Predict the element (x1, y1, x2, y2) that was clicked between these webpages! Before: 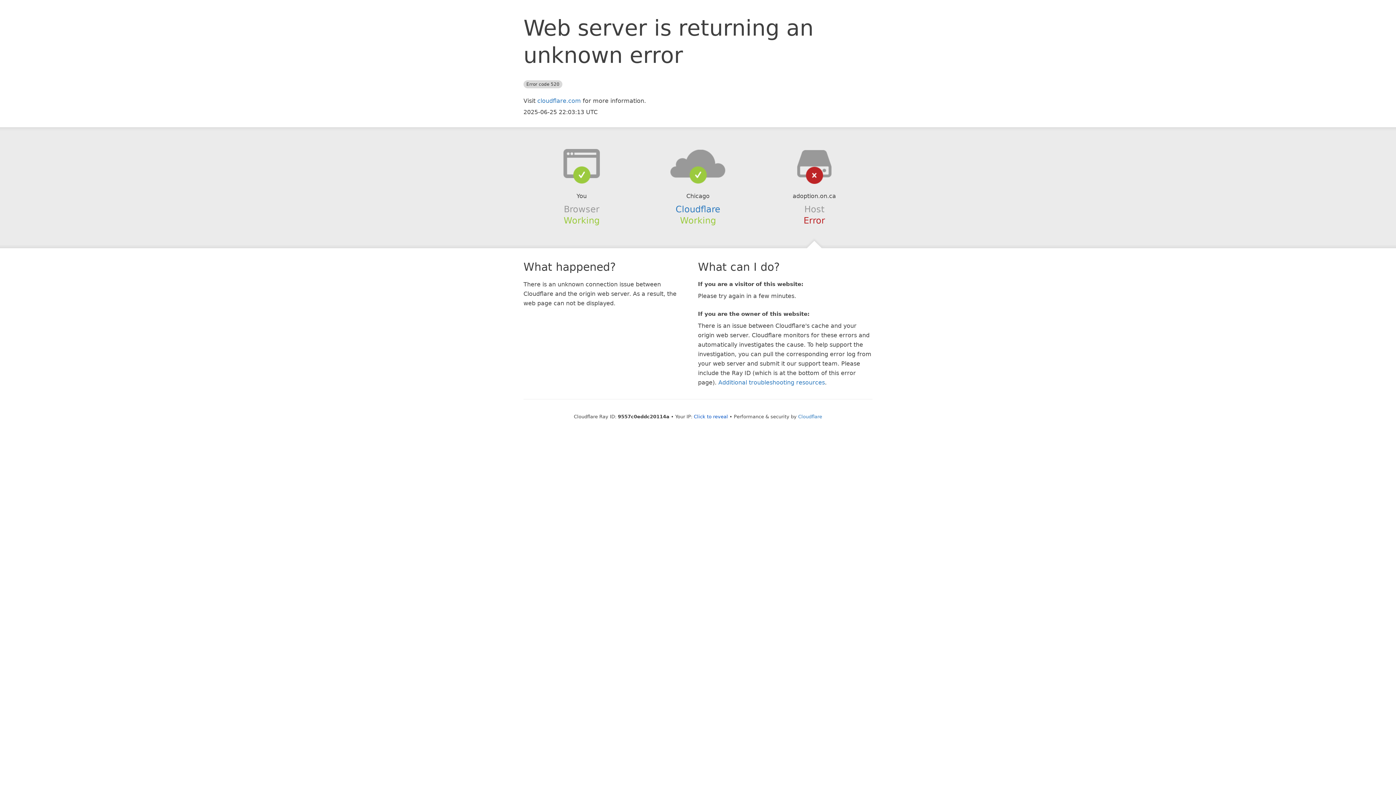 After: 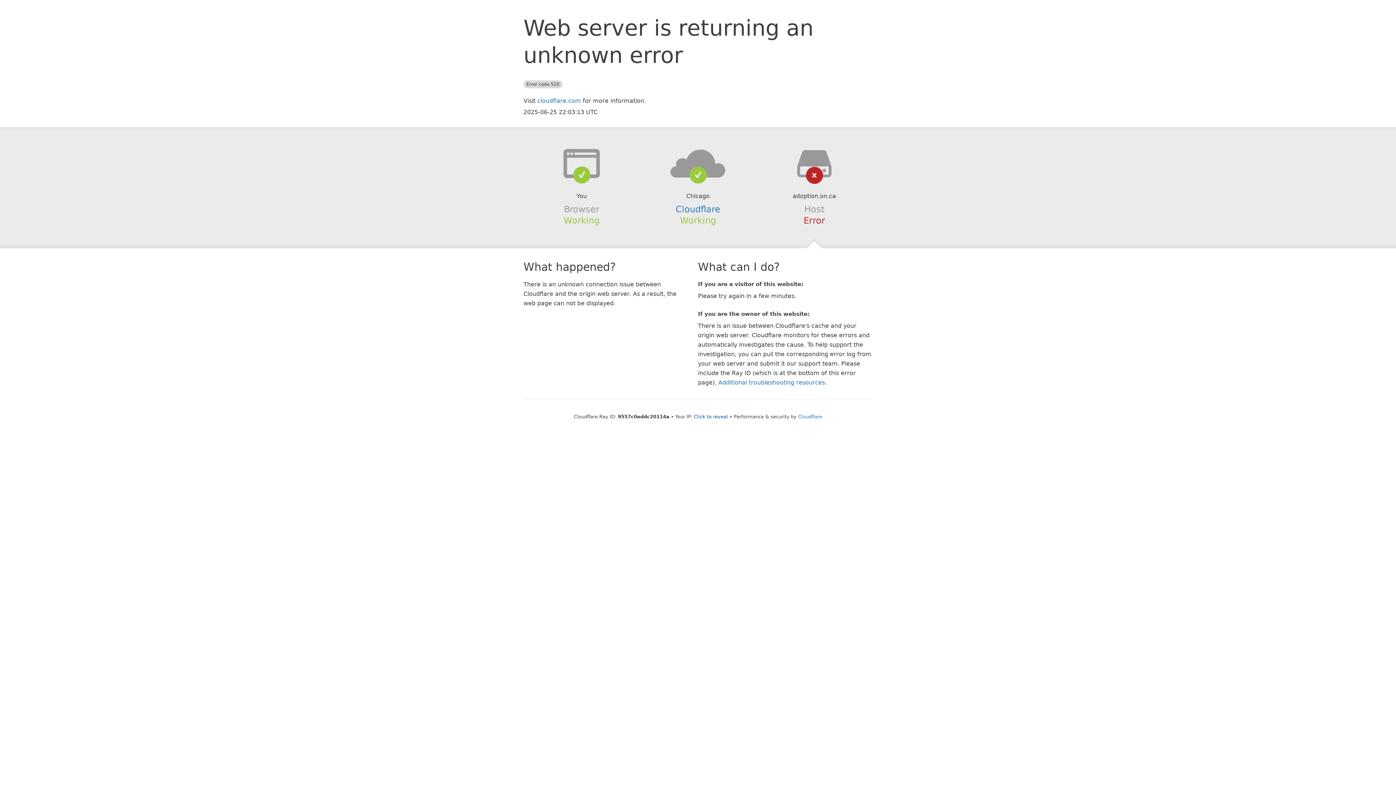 Action: bbox: (639, 148, 756, 178)